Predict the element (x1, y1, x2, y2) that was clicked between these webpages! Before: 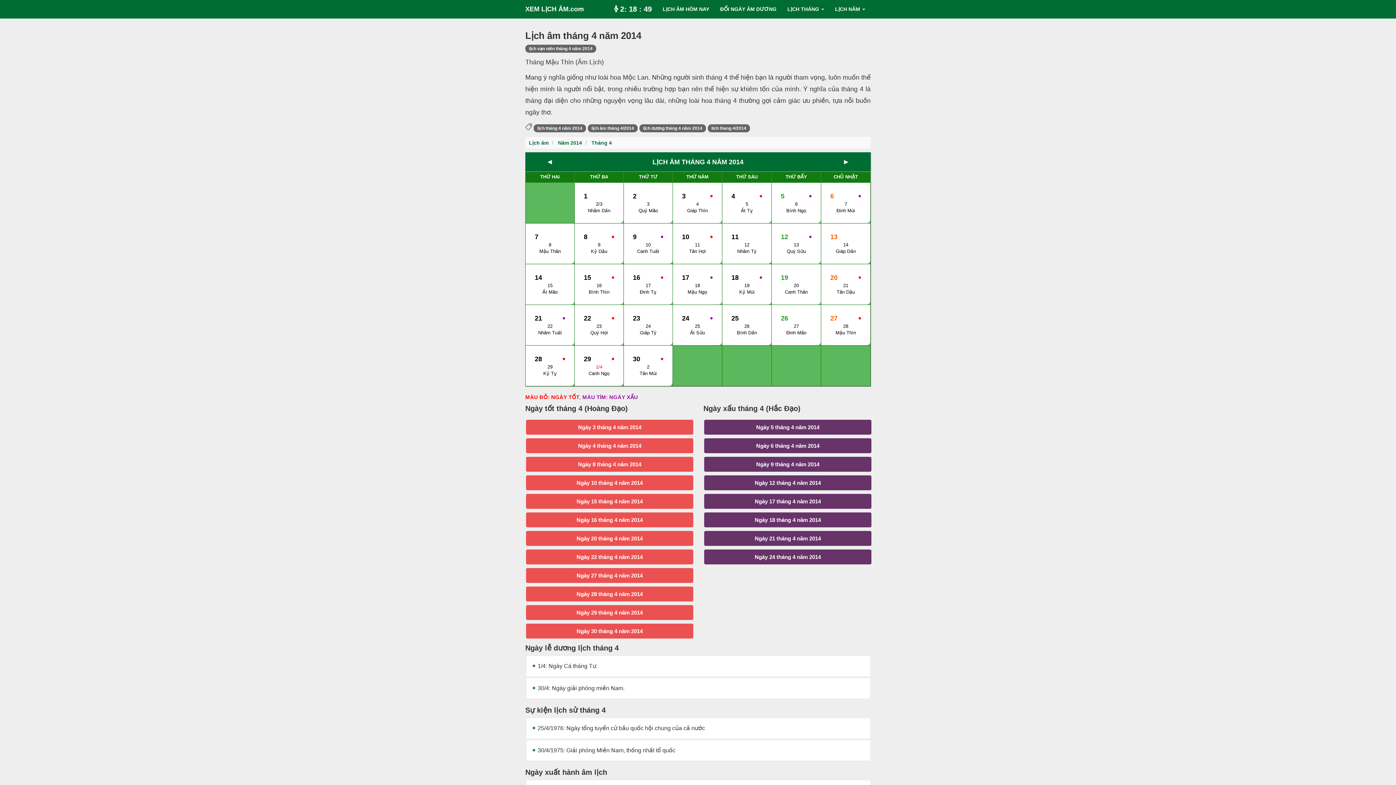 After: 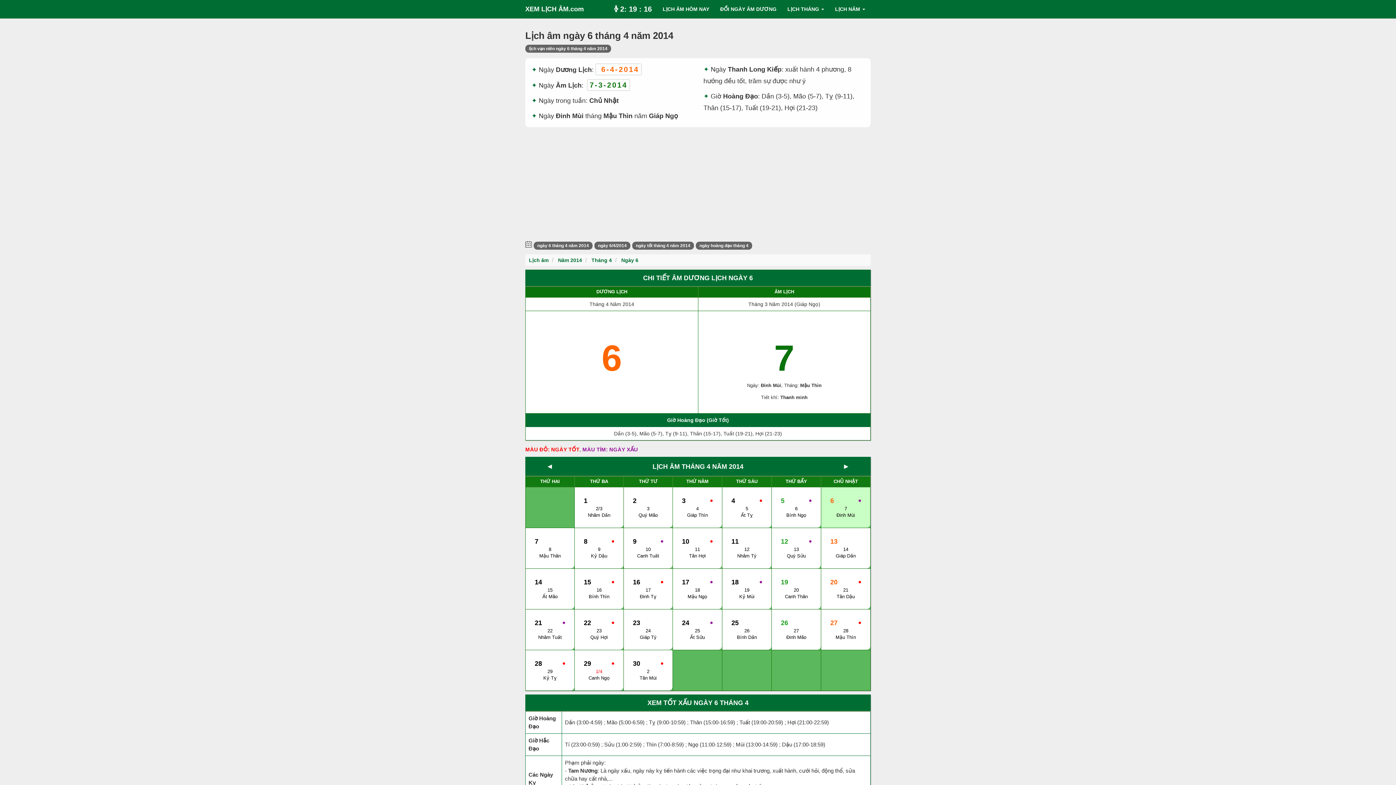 Action: bbox: (704, 438, 871, 453) label: Ngày 6 tháng 4 năm 2014